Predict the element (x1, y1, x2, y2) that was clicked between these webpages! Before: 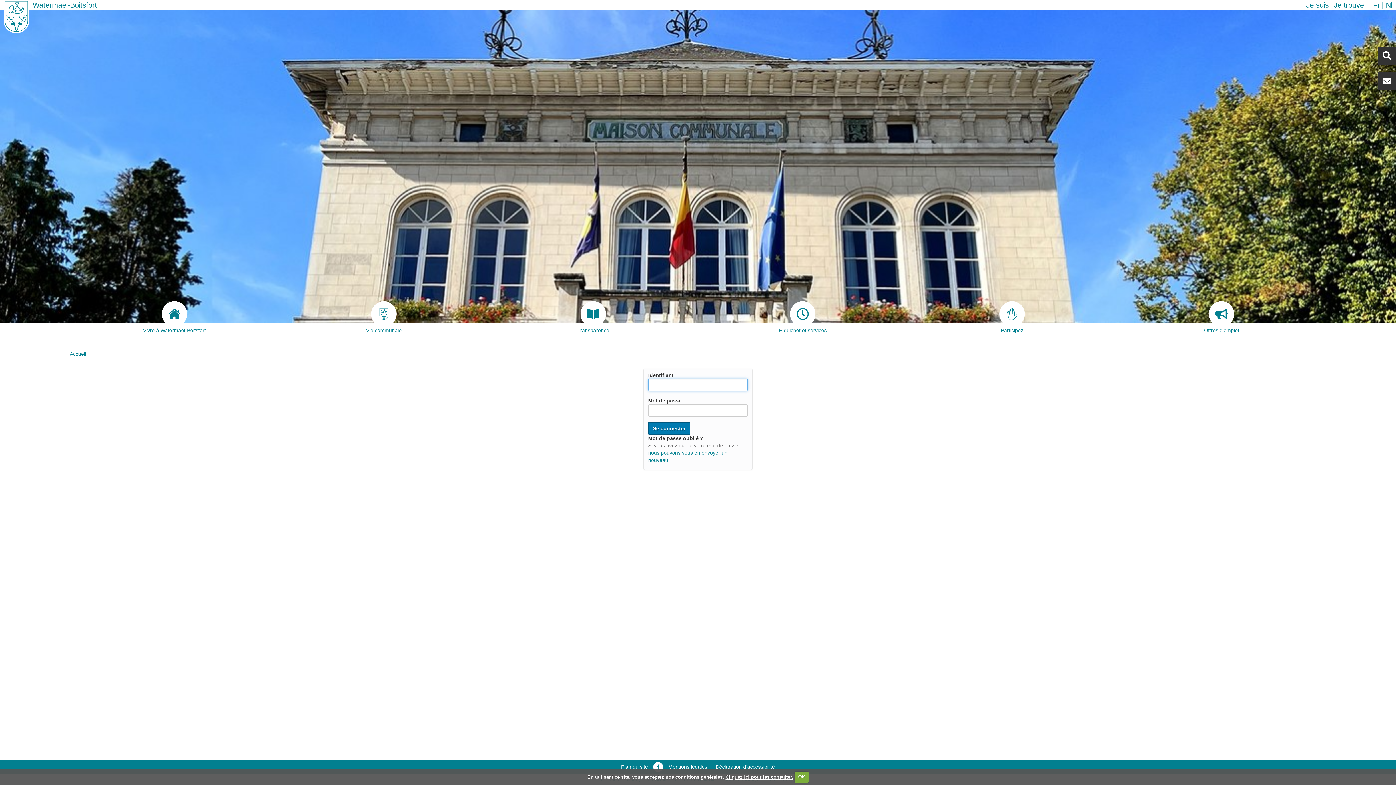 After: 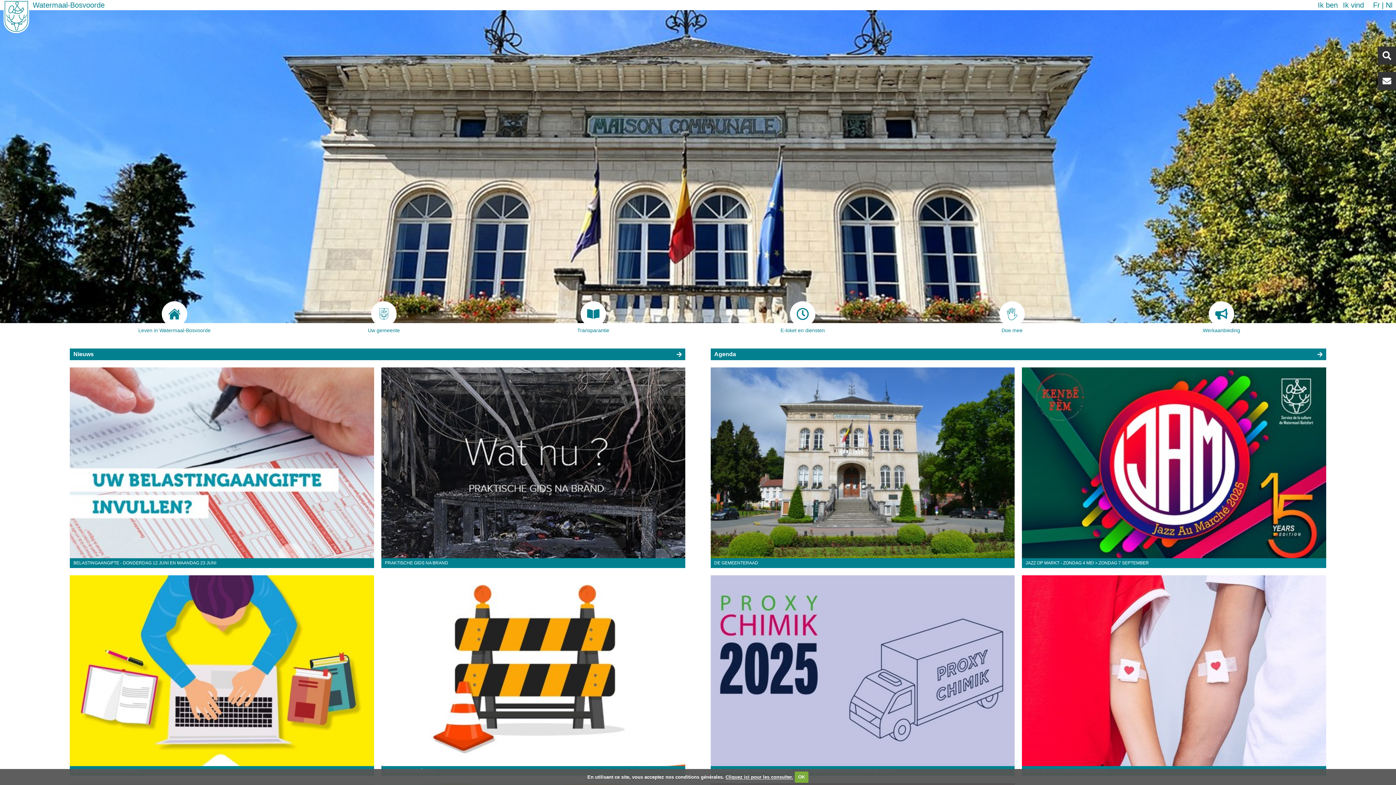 Action: bbox: (32, 1, 97, 9) label: Watermael-Boitsfort